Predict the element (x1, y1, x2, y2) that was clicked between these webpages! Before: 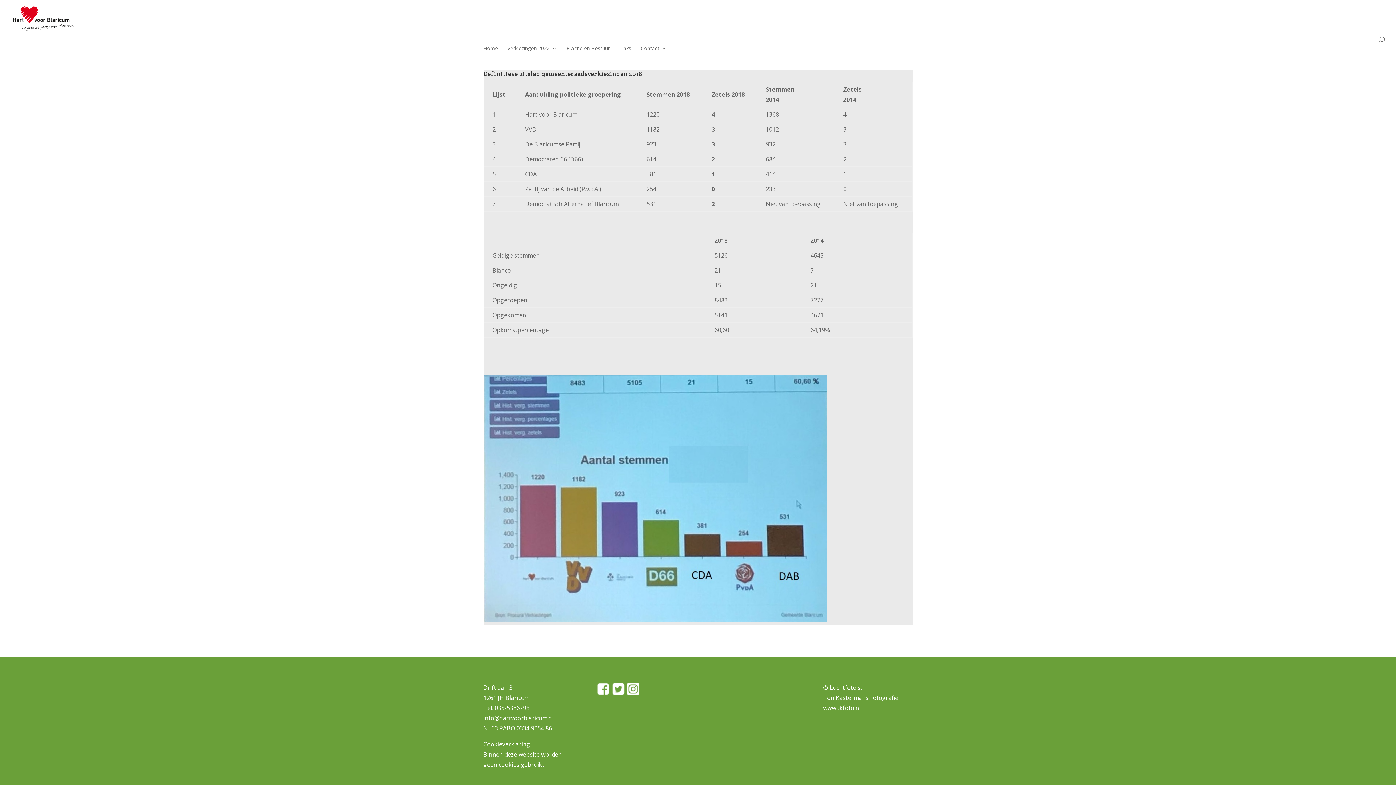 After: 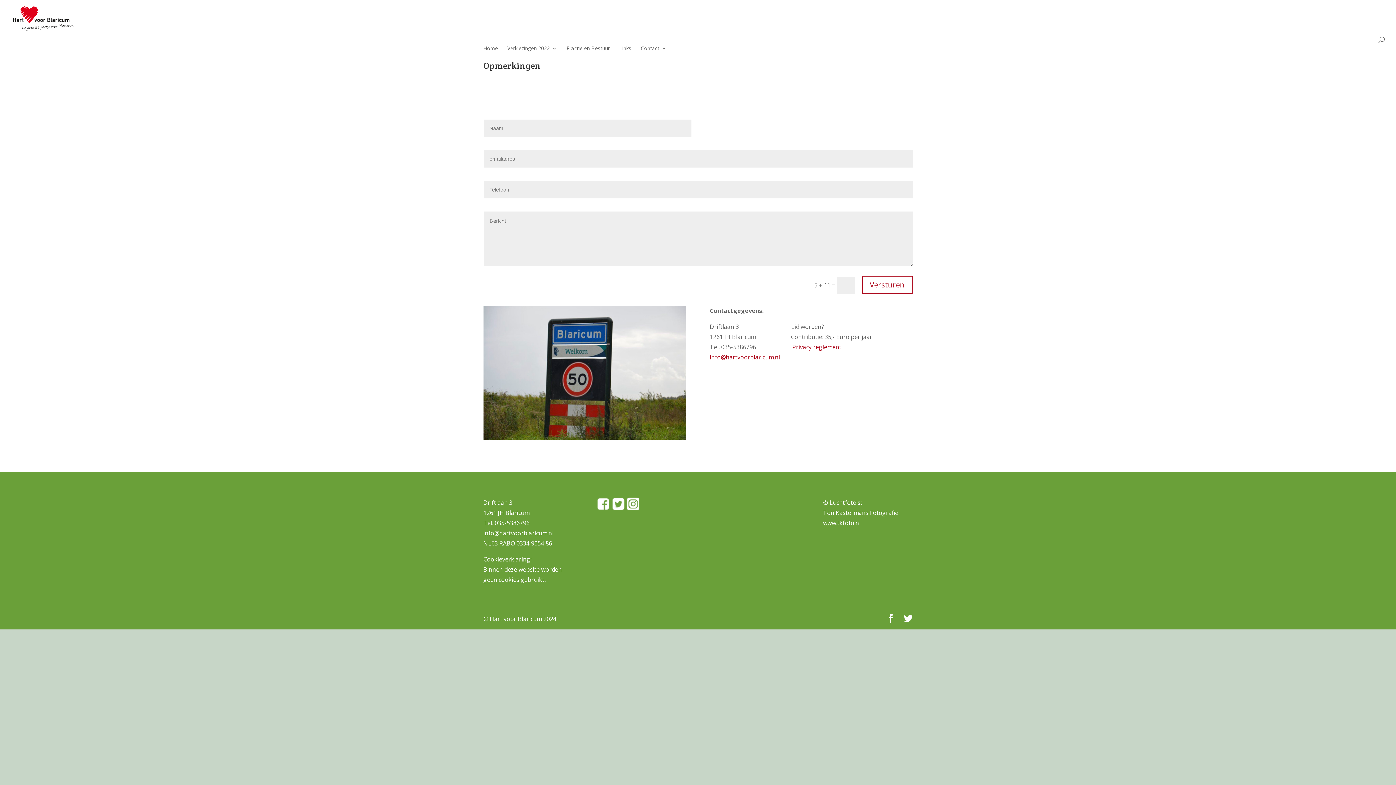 Action: label: Contact bbox: (640, 47, 666, 59)